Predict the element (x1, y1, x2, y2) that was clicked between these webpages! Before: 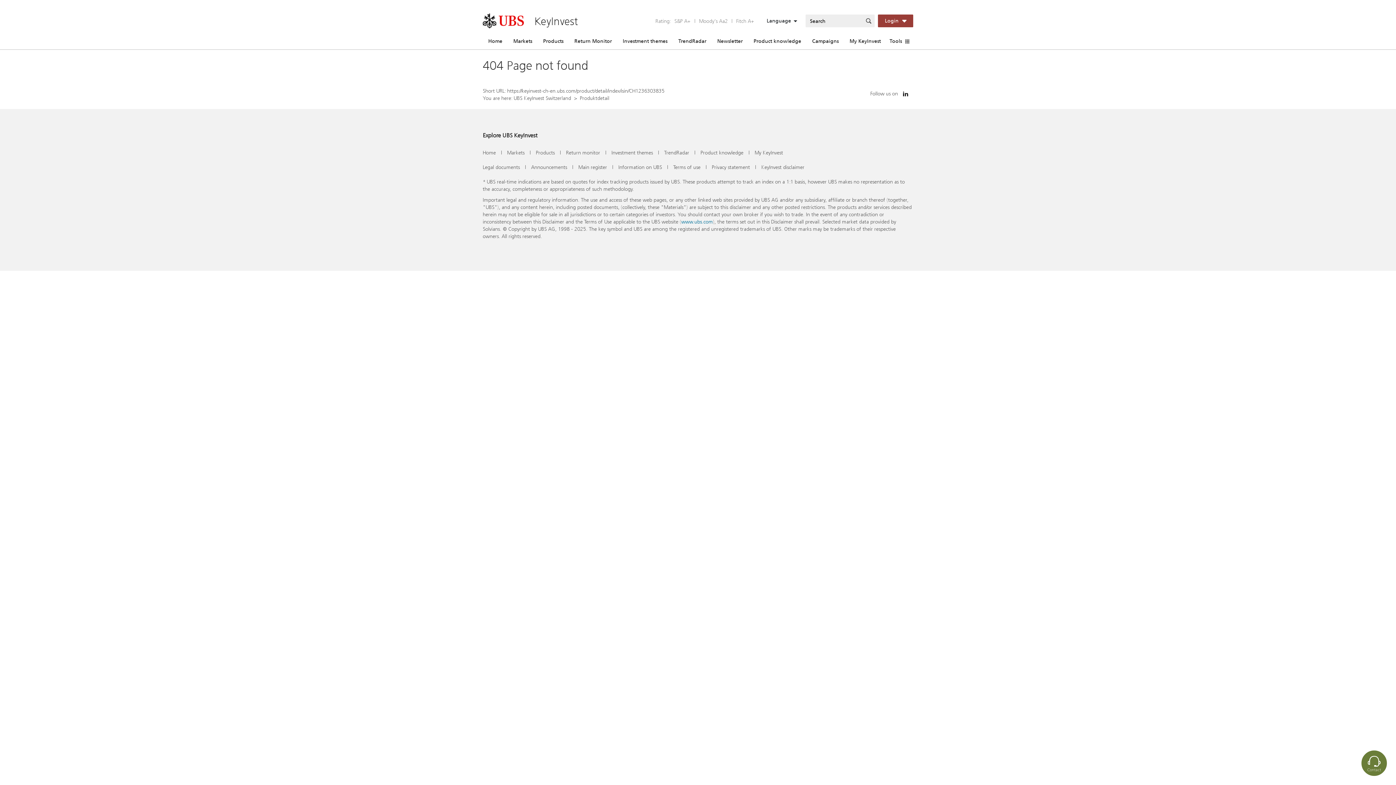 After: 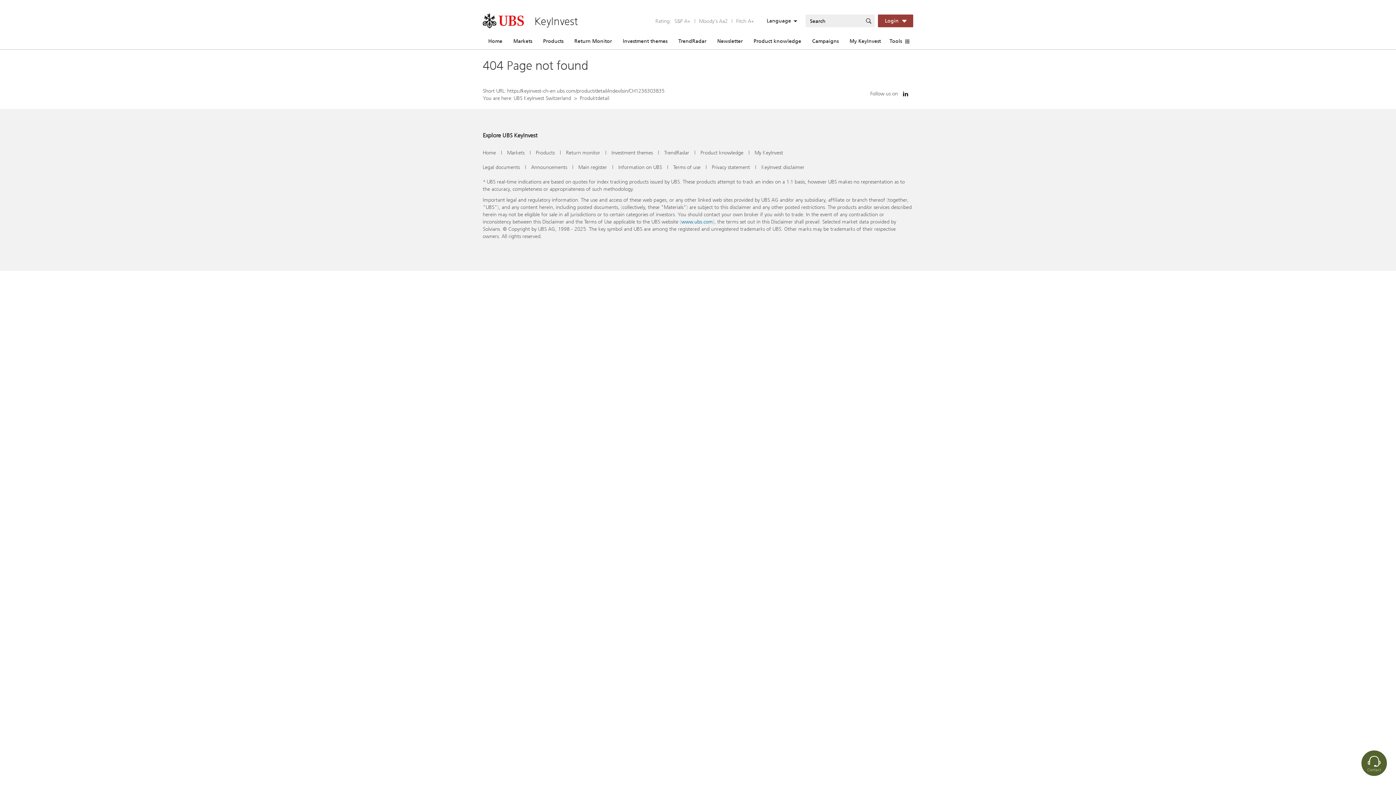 Action: label: Contact bbox: (1361, 750, 1387, 776)